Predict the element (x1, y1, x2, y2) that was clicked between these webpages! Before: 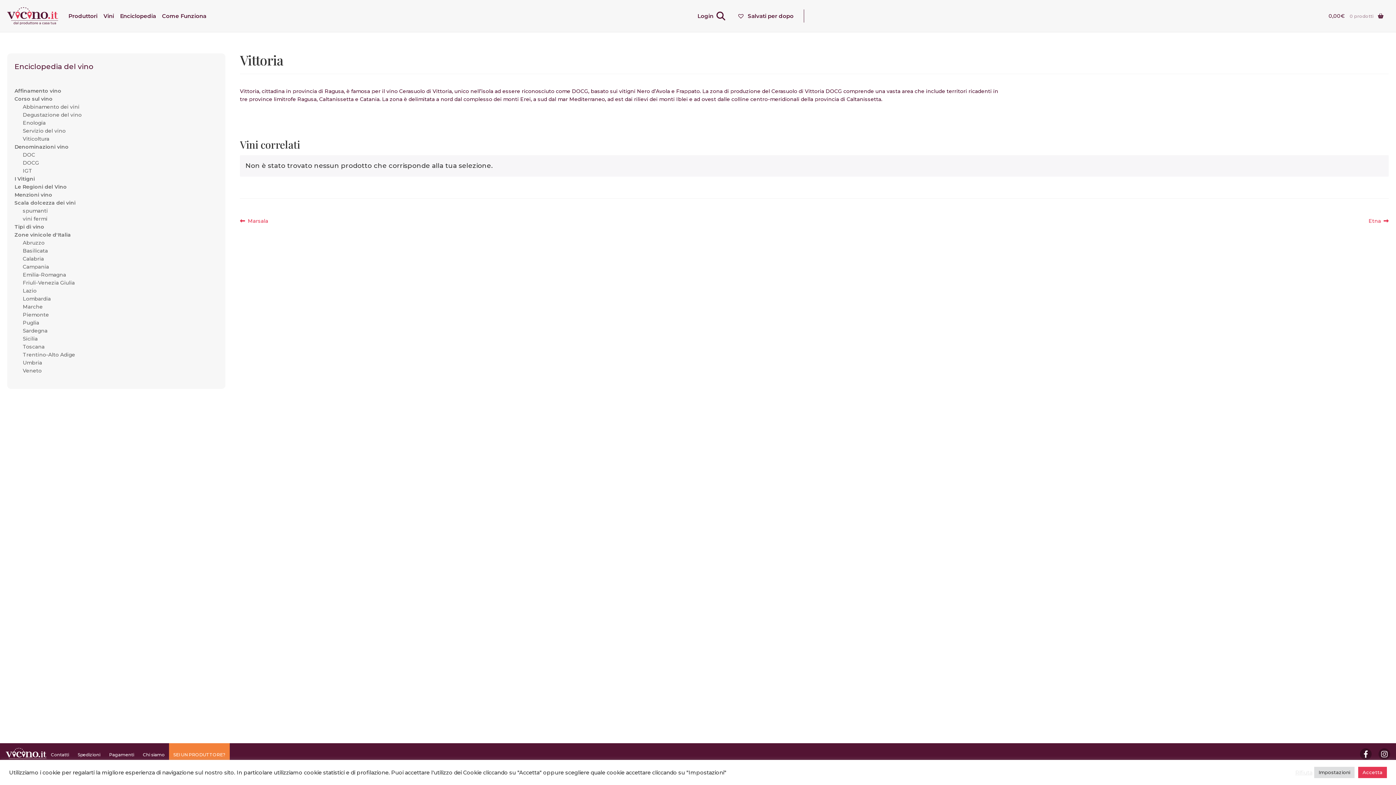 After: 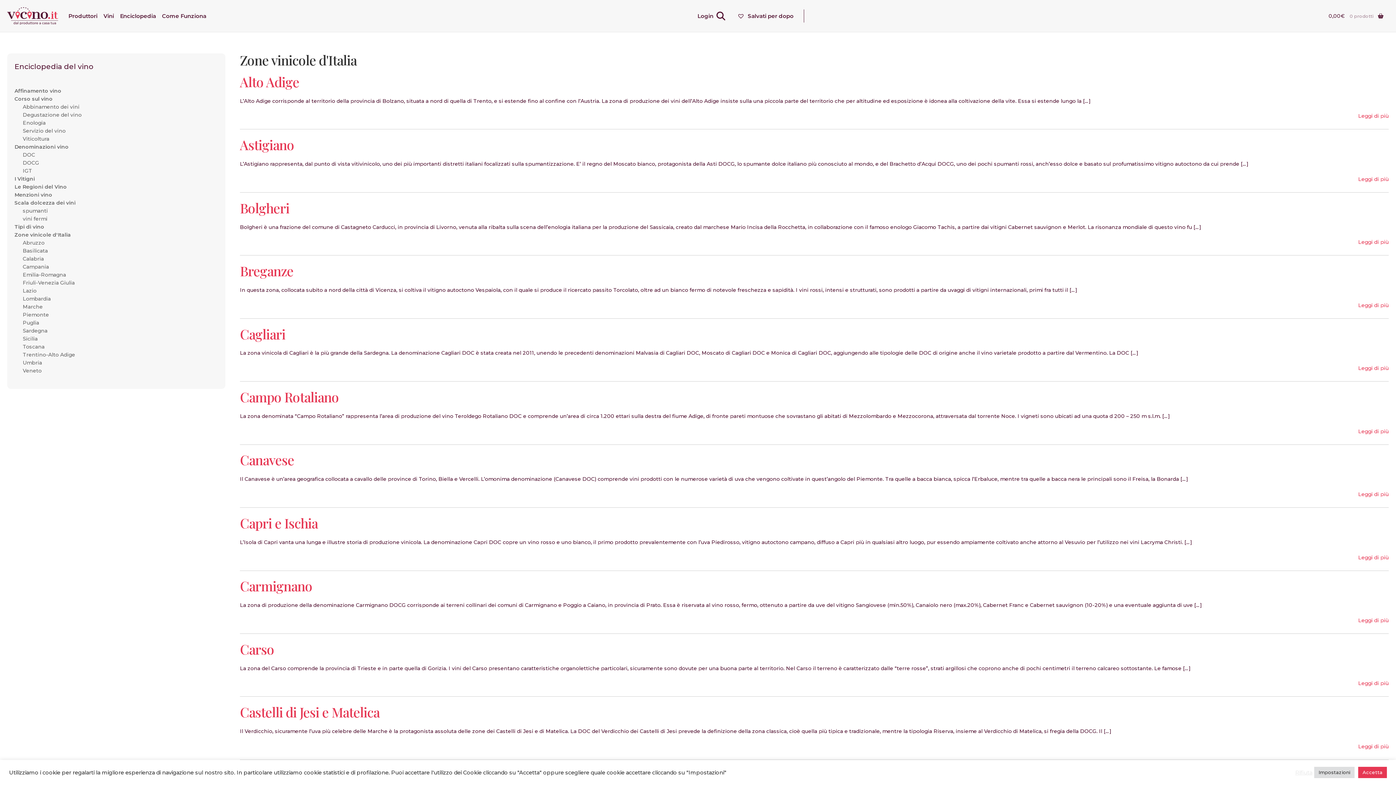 Action: bbox: (14, 231, 70, 238) label: Zone vinicole d'Italia